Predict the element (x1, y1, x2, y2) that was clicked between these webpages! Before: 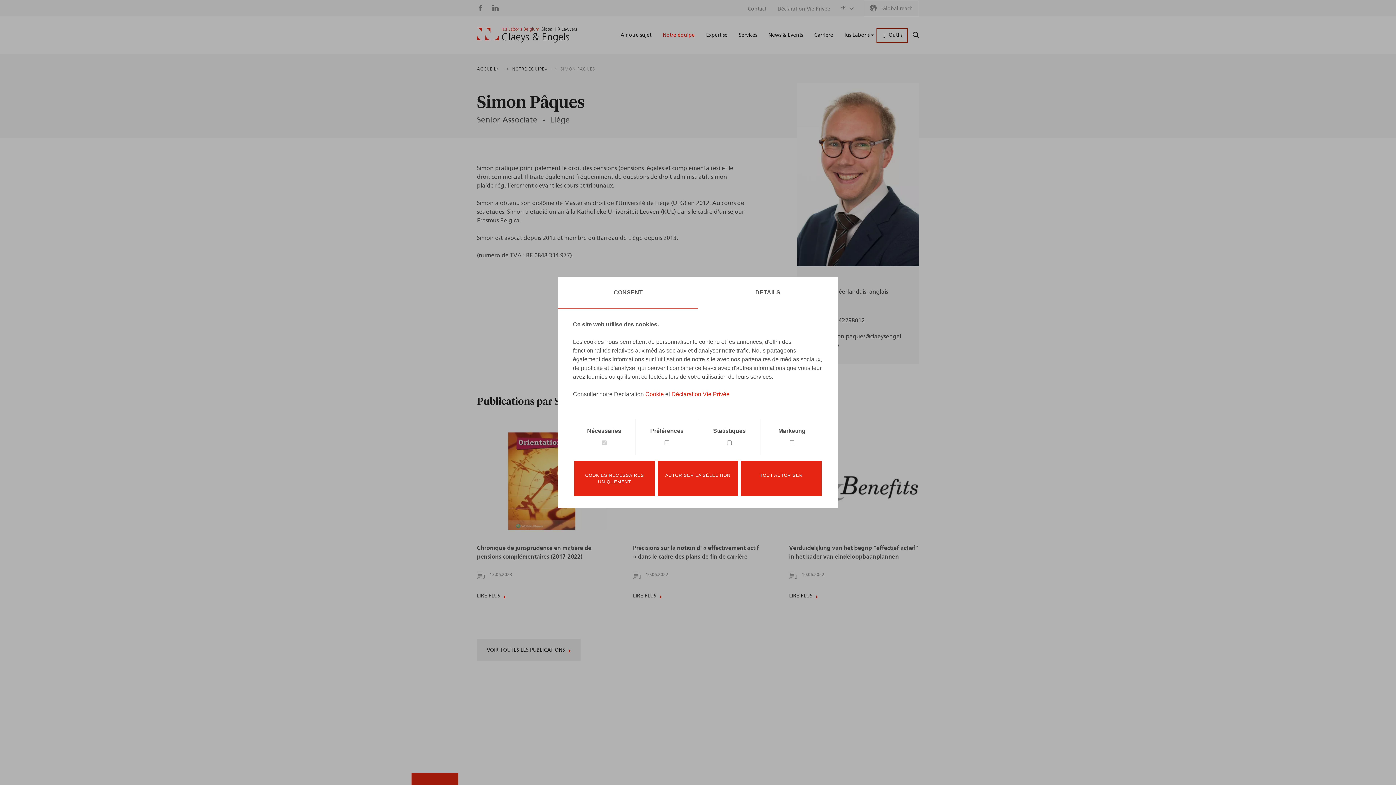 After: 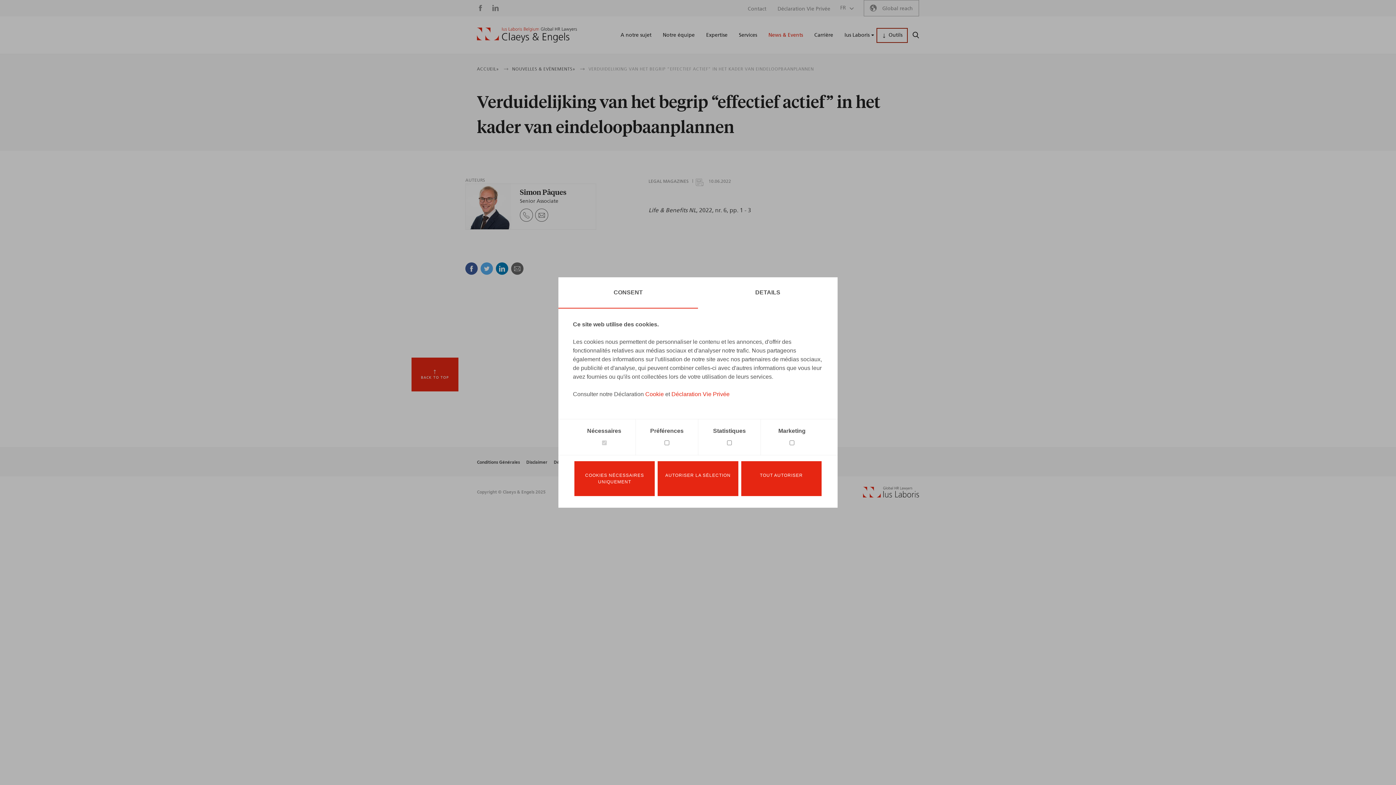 Action: label: Verduidelijking van het begrip “effectief actief” in het kader van eindeloopbaanplannen
10.06.2022

LIRE PLUS bbox: (789, 432, 919, 613)